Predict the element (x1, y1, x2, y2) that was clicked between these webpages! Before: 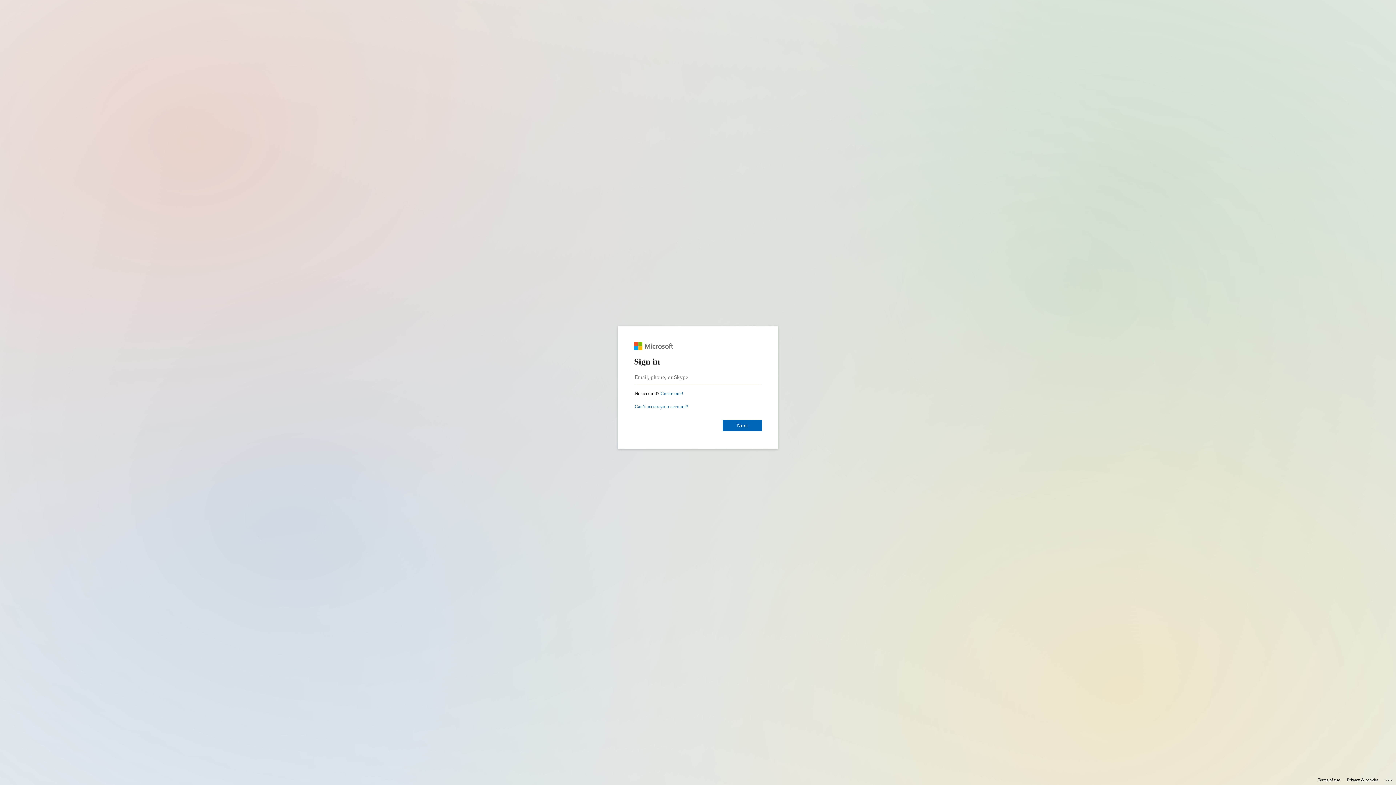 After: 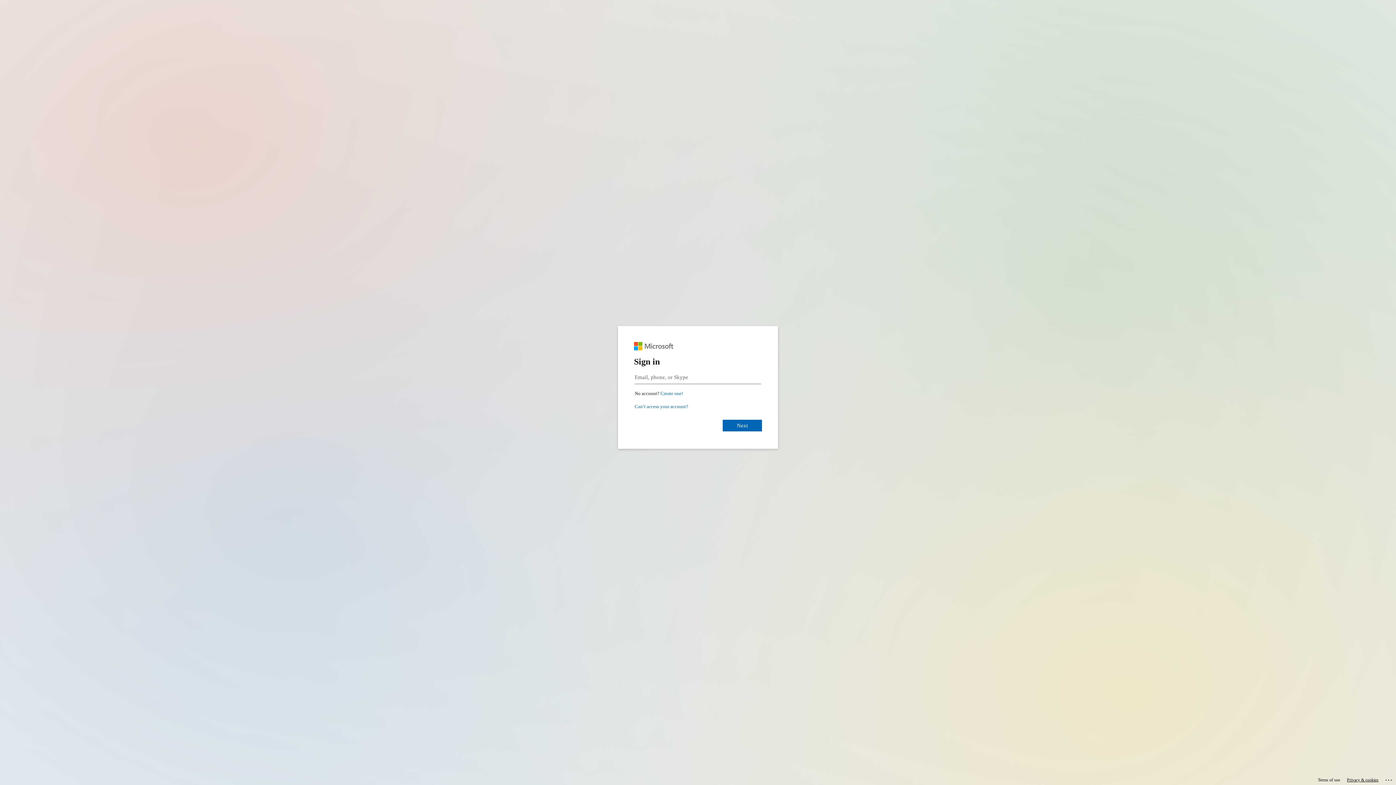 Action: label: Privacy & cookies bbox: (1347, 775, 1378, 785)